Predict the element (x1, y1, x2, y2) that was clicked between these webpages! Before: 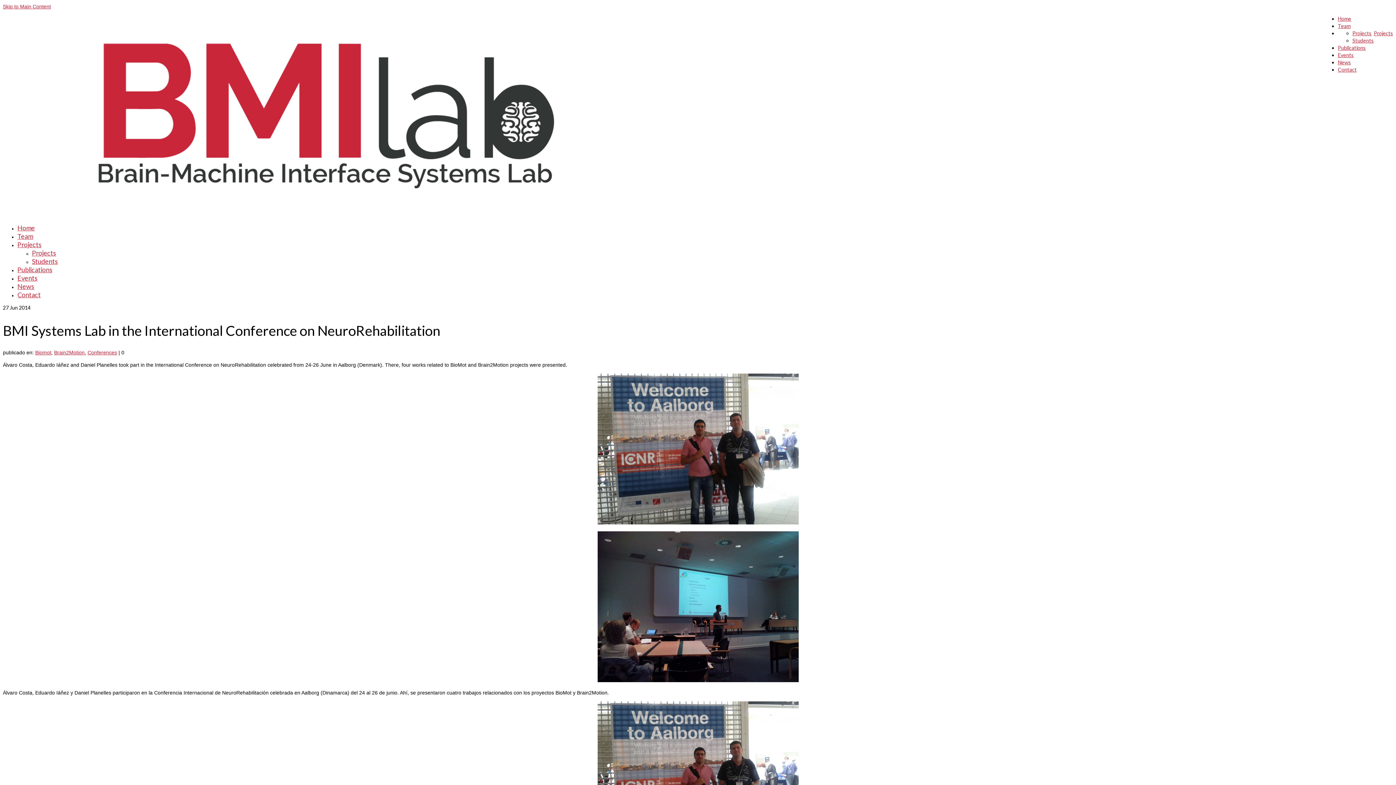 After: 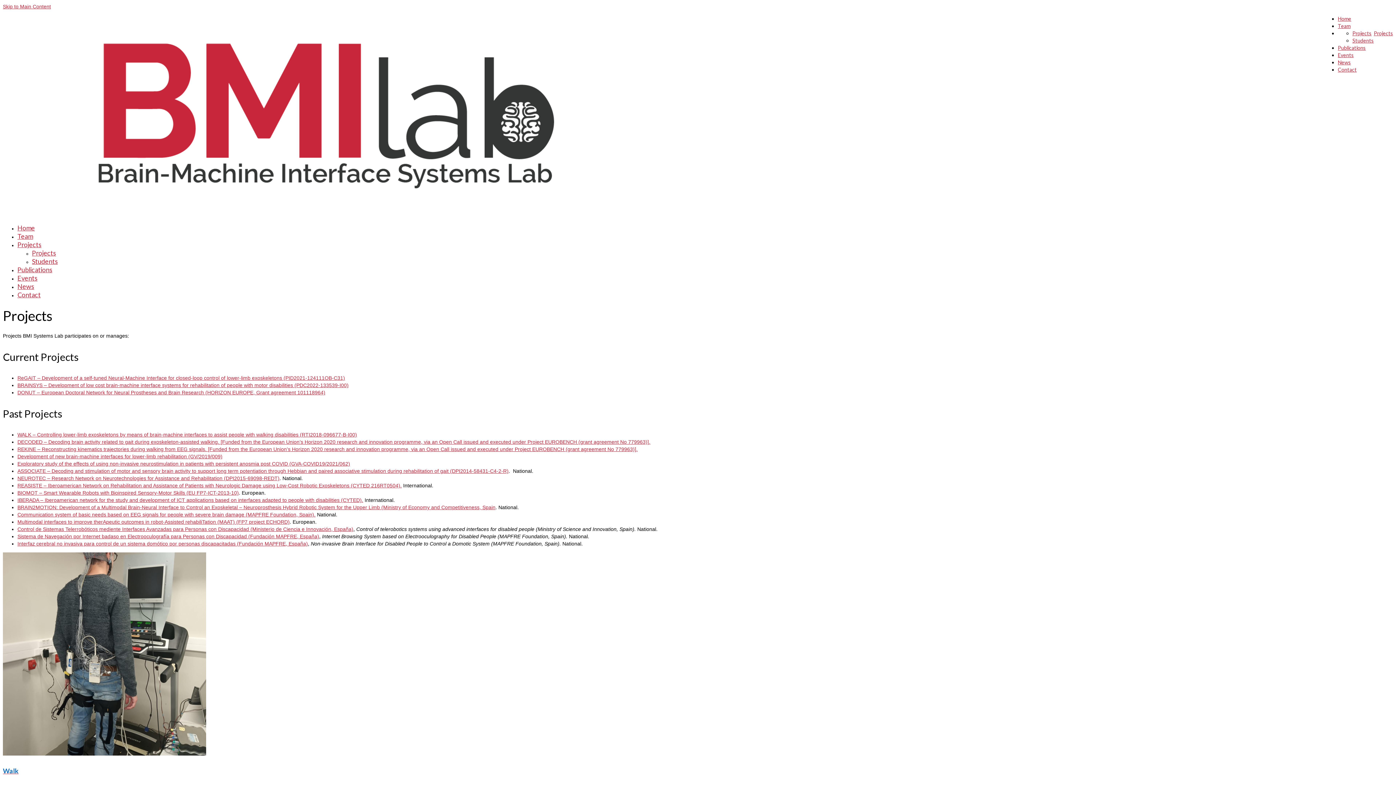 Action: bbox: (32, 249, 56, 257) label: Projects